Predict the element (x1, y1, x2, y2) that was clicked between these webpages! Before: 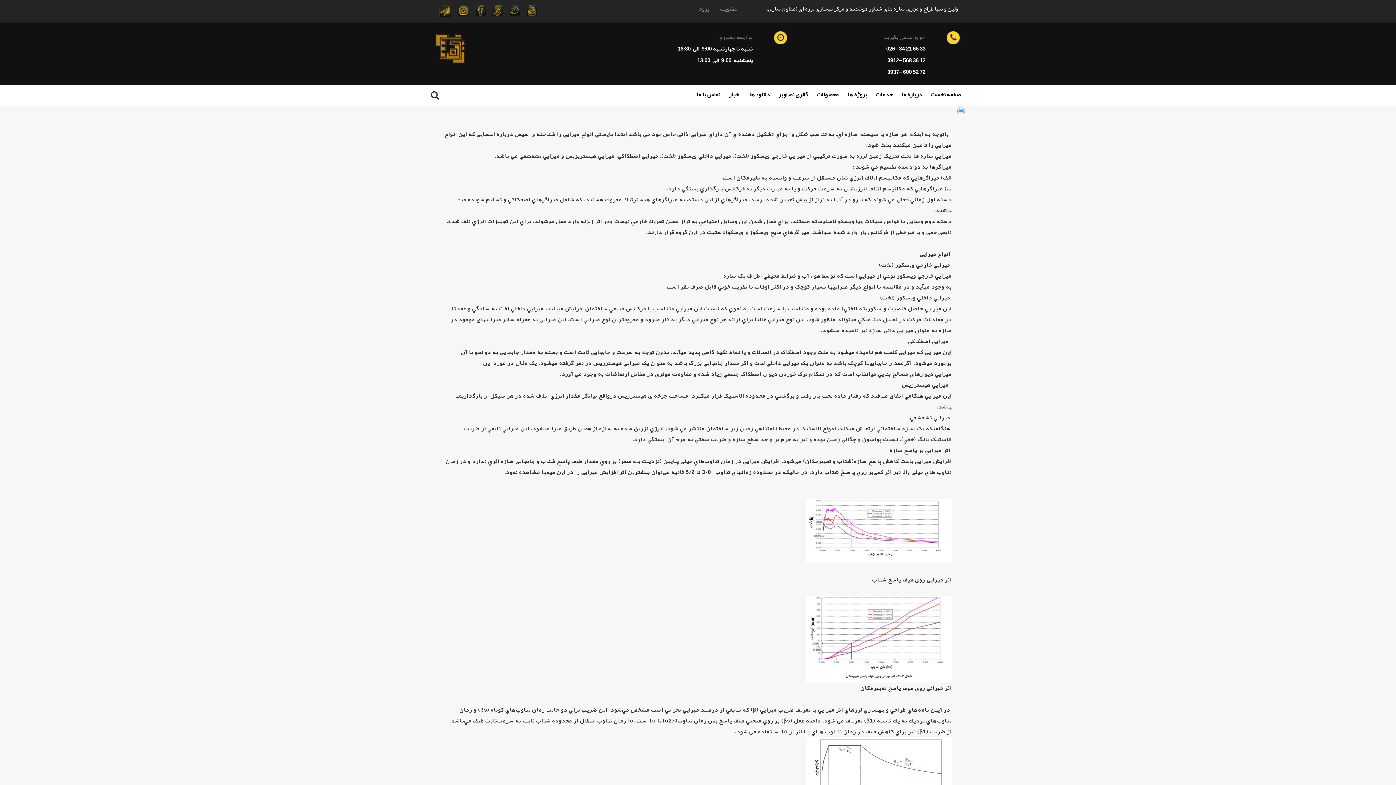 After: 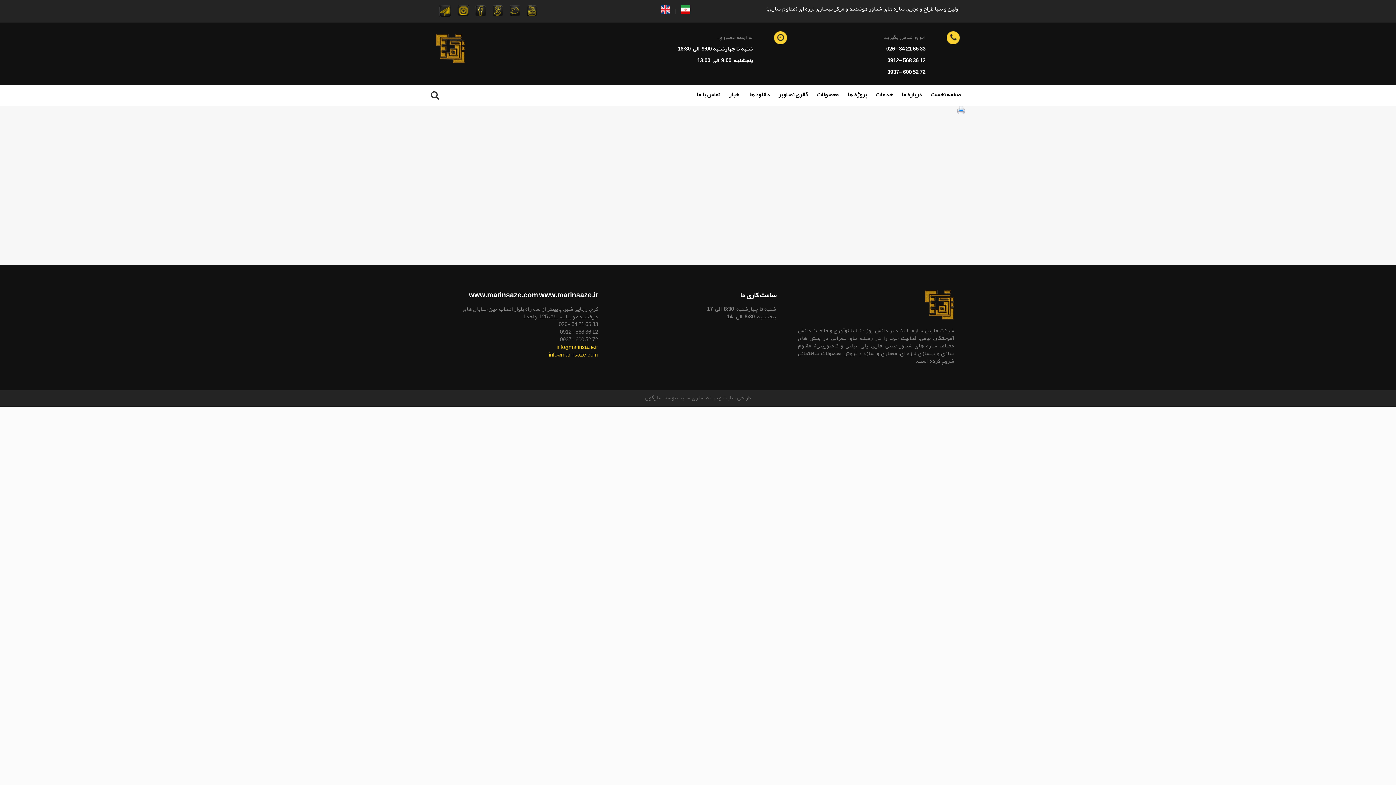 Action: bbox: (492, 5, 503, 16)